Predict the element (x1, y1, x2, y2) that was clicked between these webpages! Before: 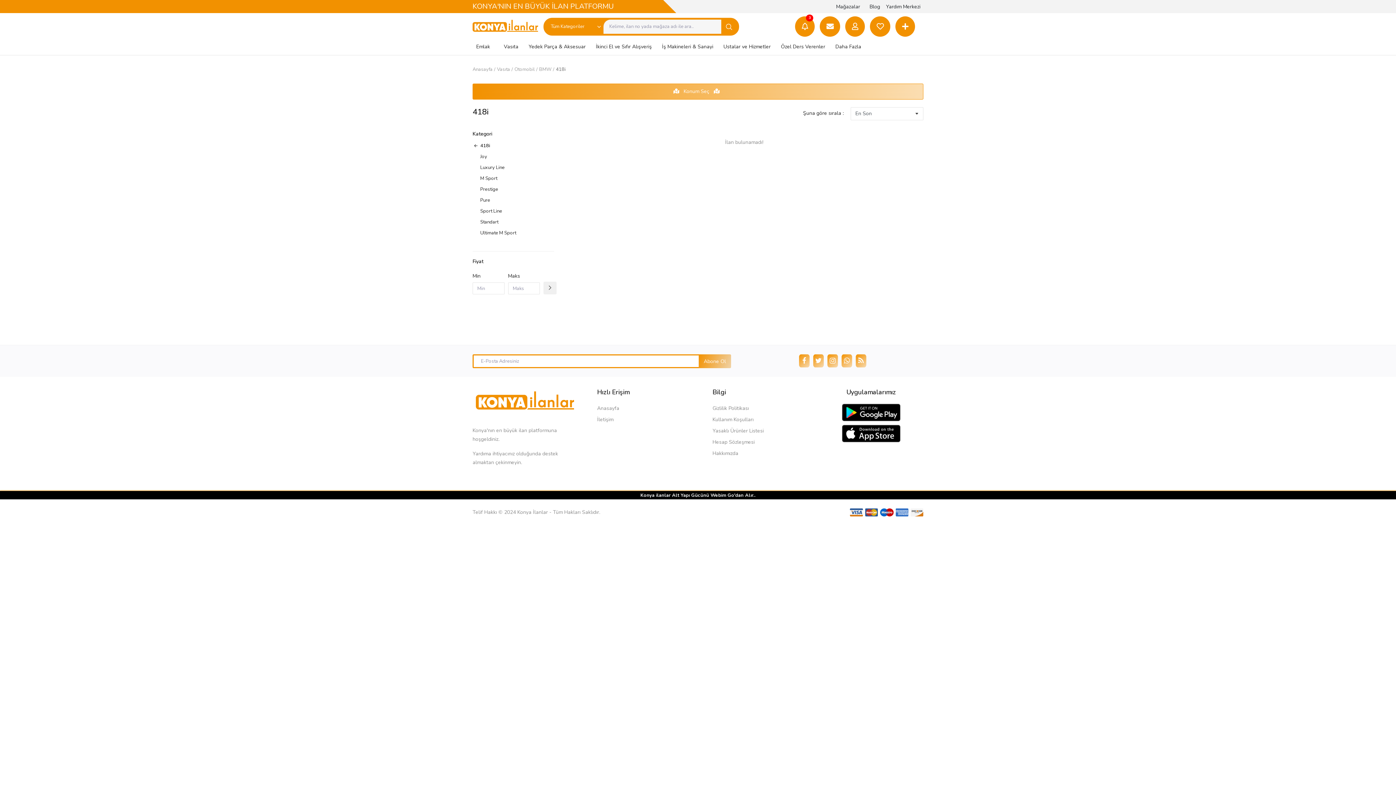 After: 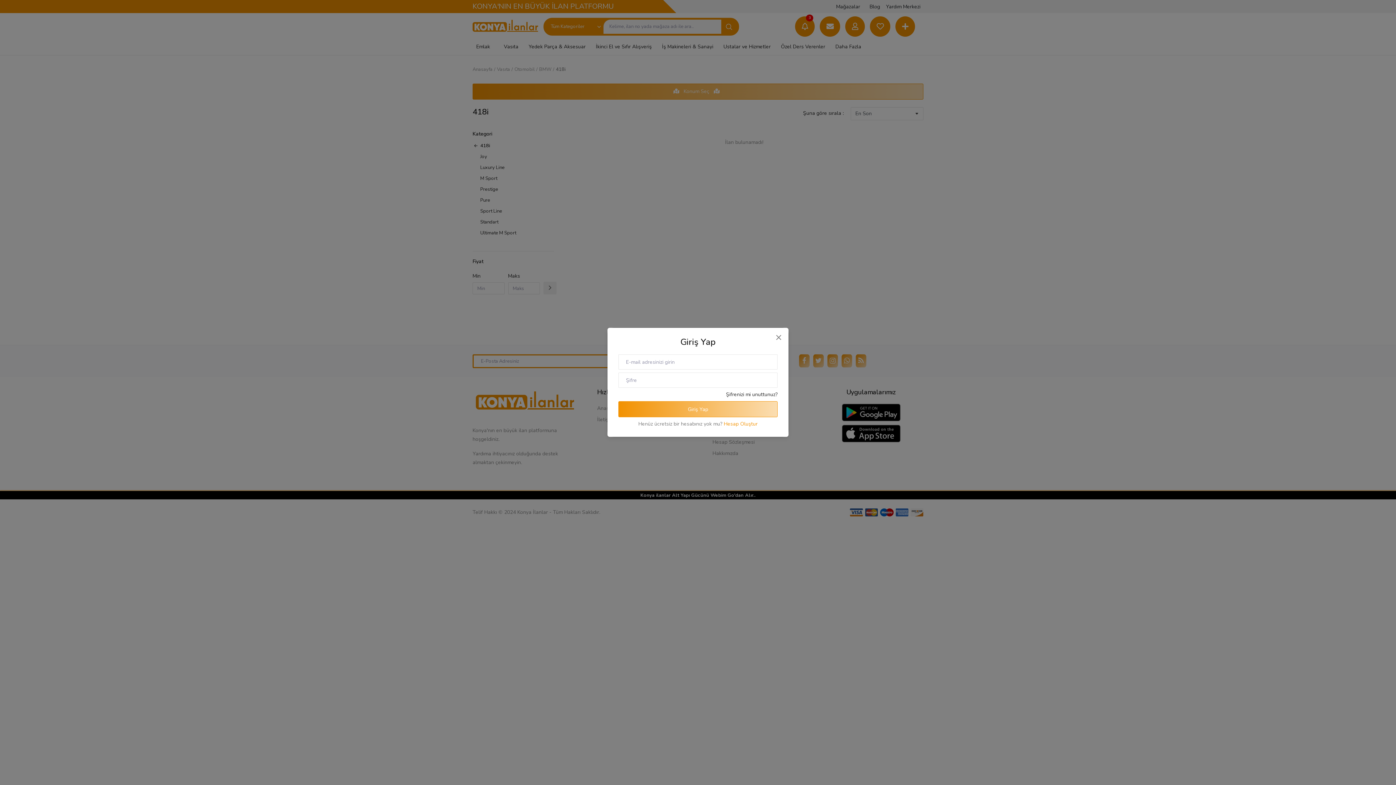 Action: label:   bbox: (843, 24, 868, 30)